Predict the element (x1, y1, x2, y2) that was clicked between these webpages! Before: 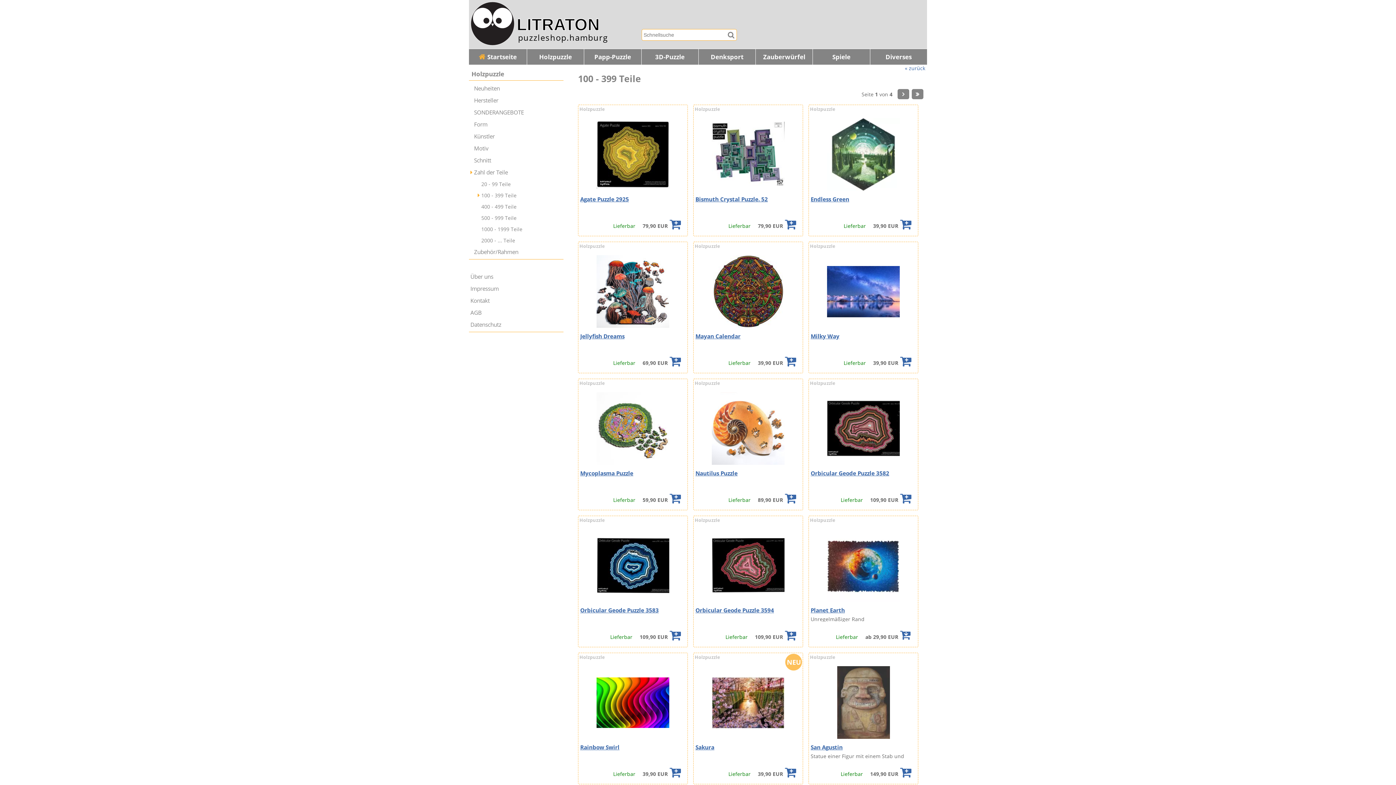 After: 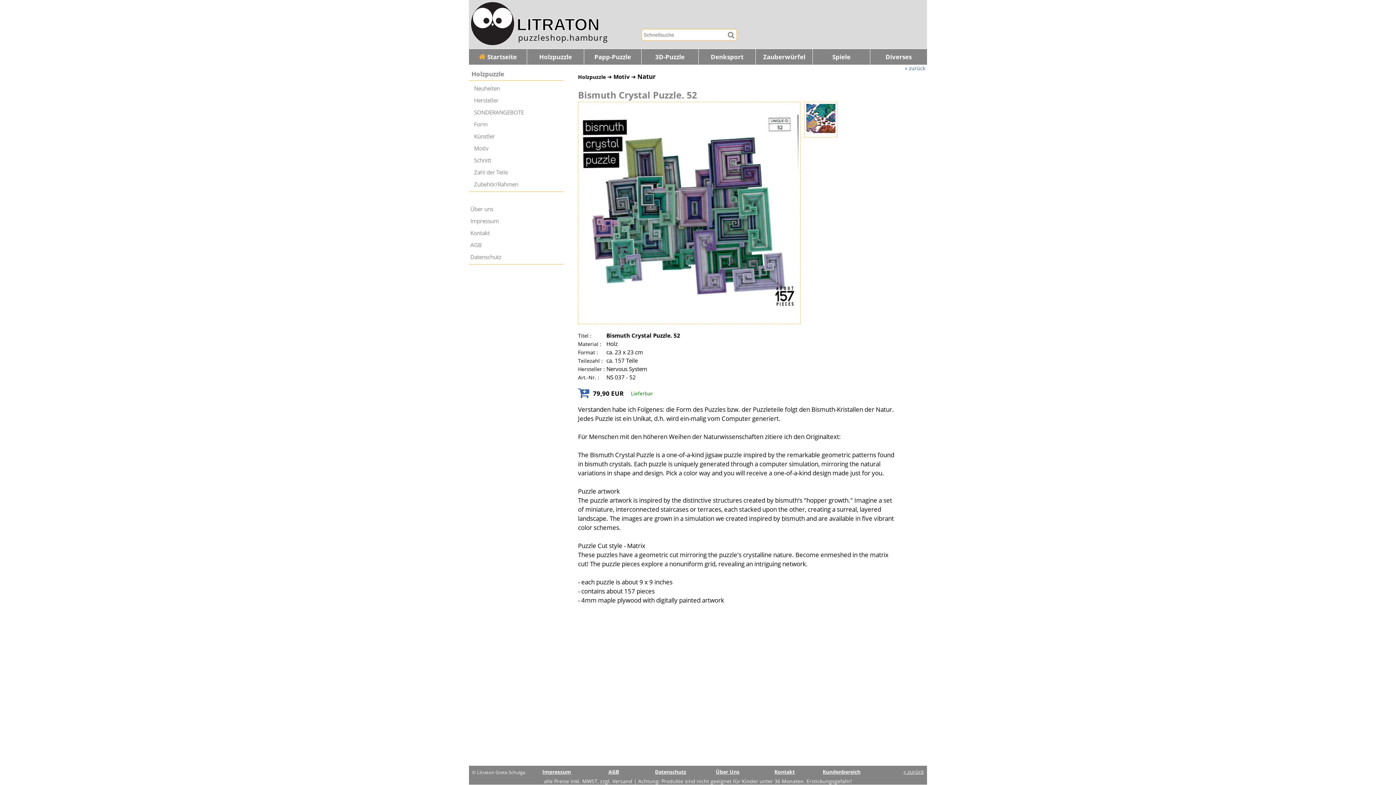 Action: bbox: (695, 117, 801, 191)